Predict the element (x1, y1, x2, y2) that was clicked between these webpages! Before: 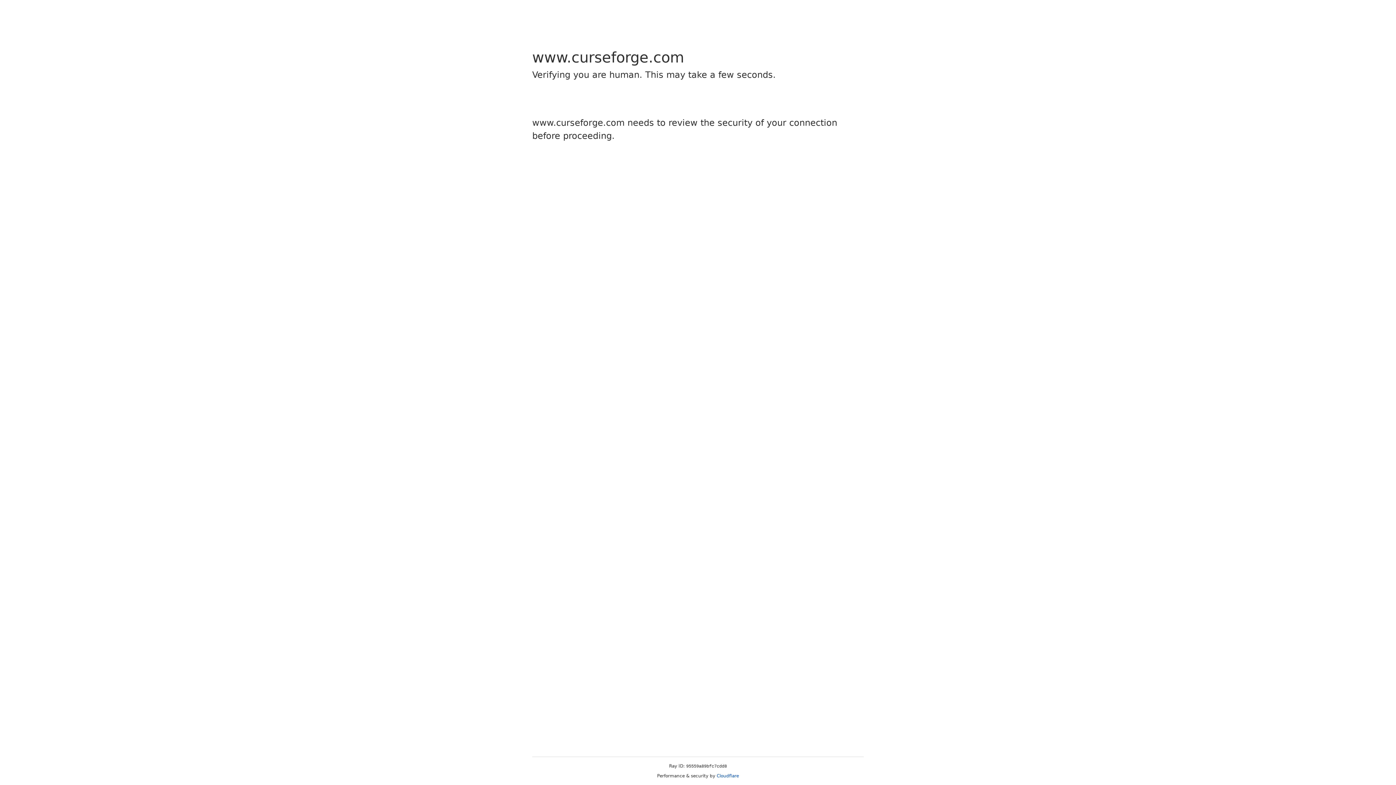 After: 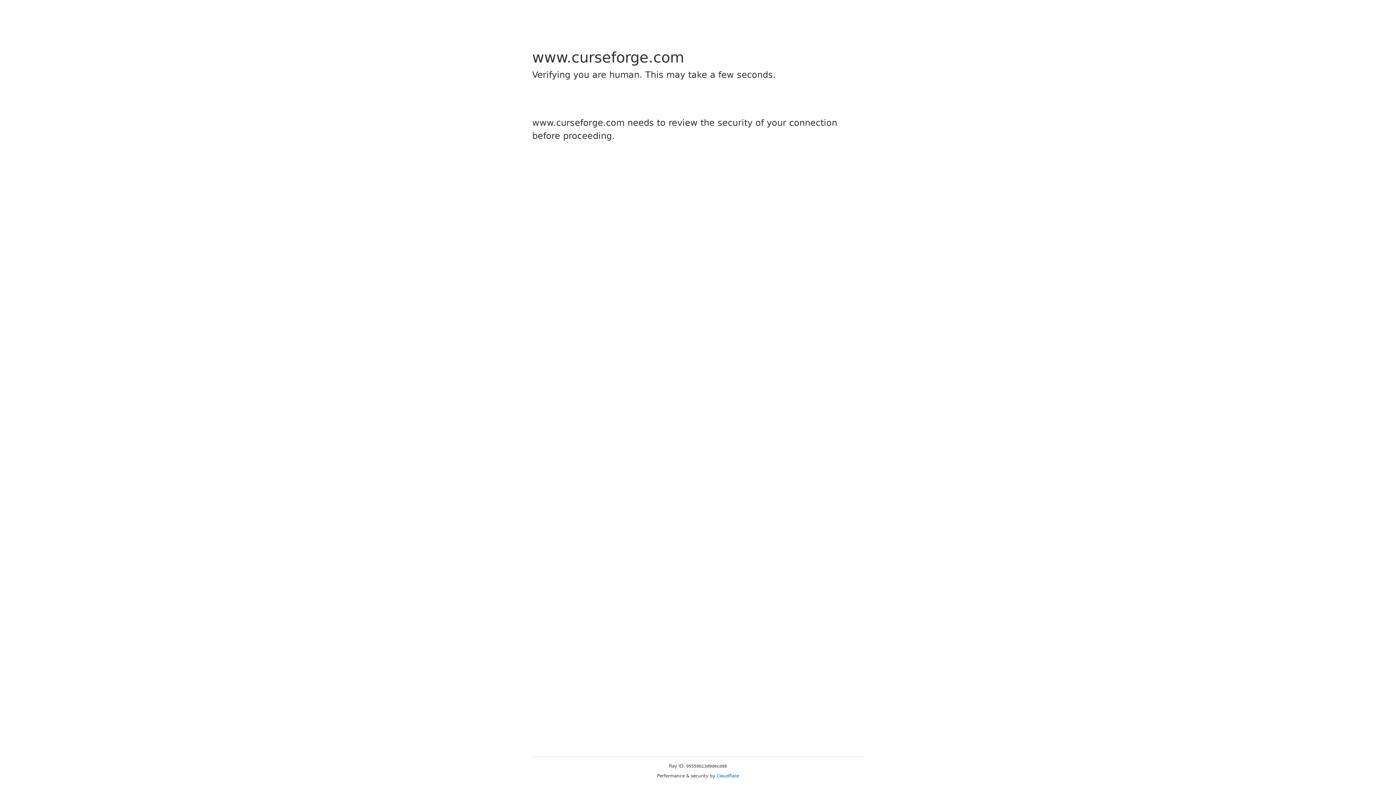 Action: bbox: (716, 773, 739, 778) label: Cloudflare